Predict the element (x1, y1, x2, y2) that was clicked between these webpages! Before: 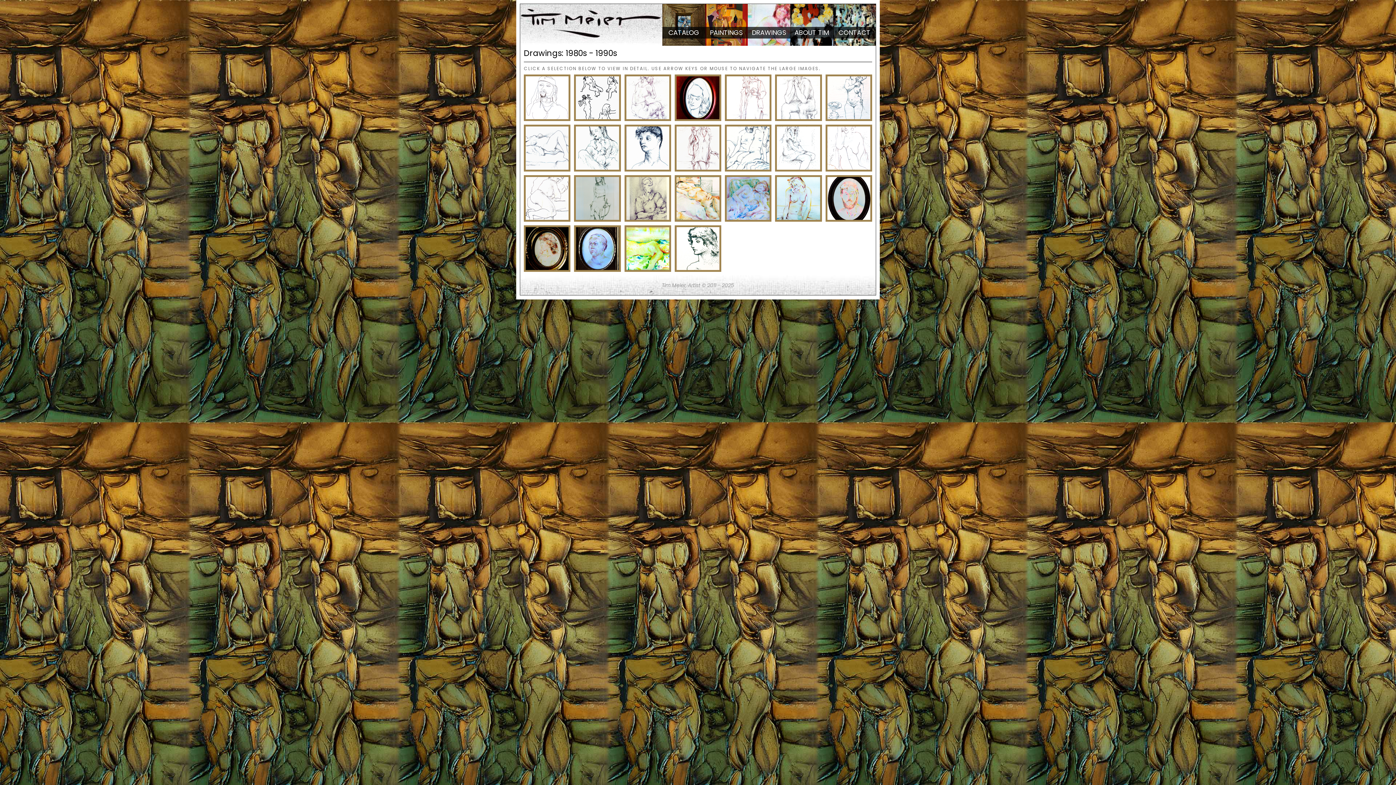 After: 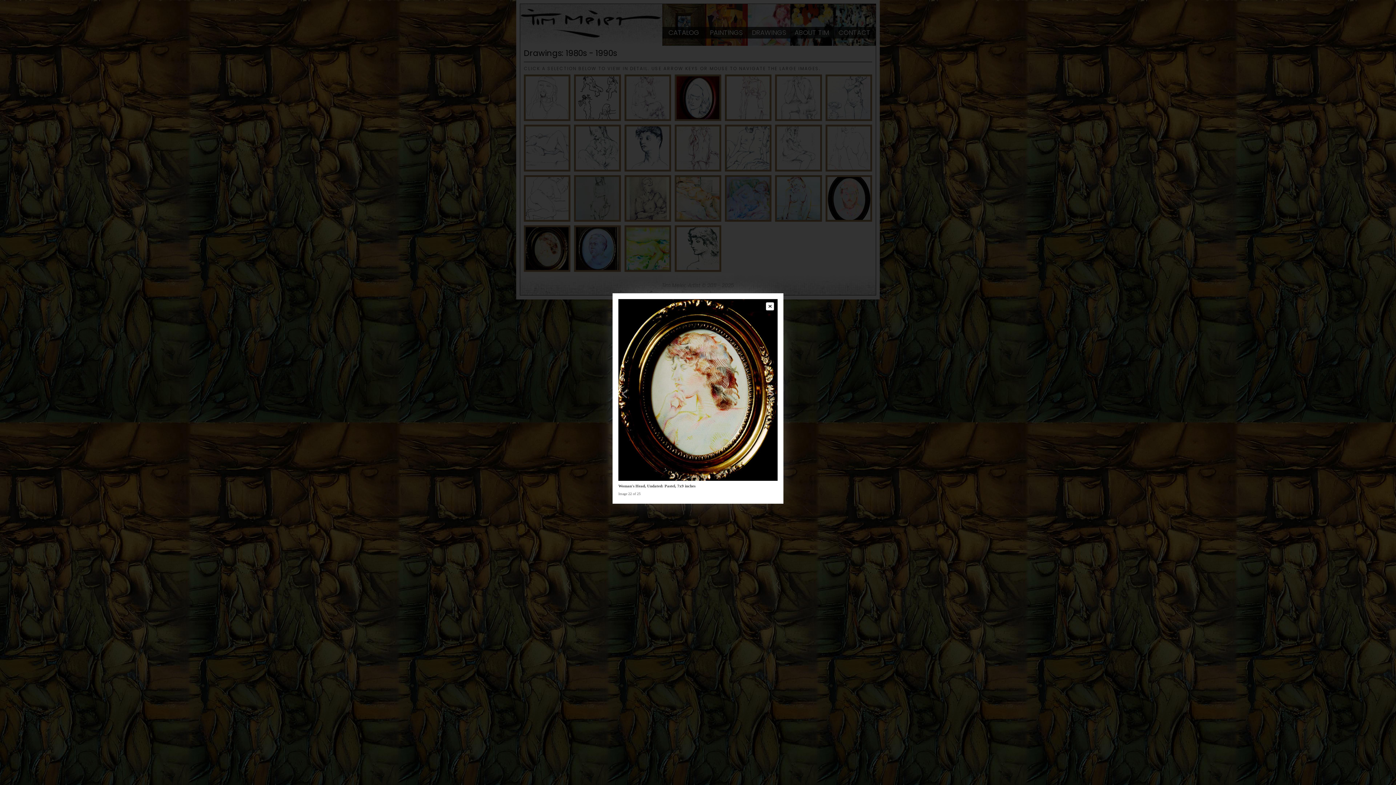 Action: bbox: (524, 225, 570, 272)